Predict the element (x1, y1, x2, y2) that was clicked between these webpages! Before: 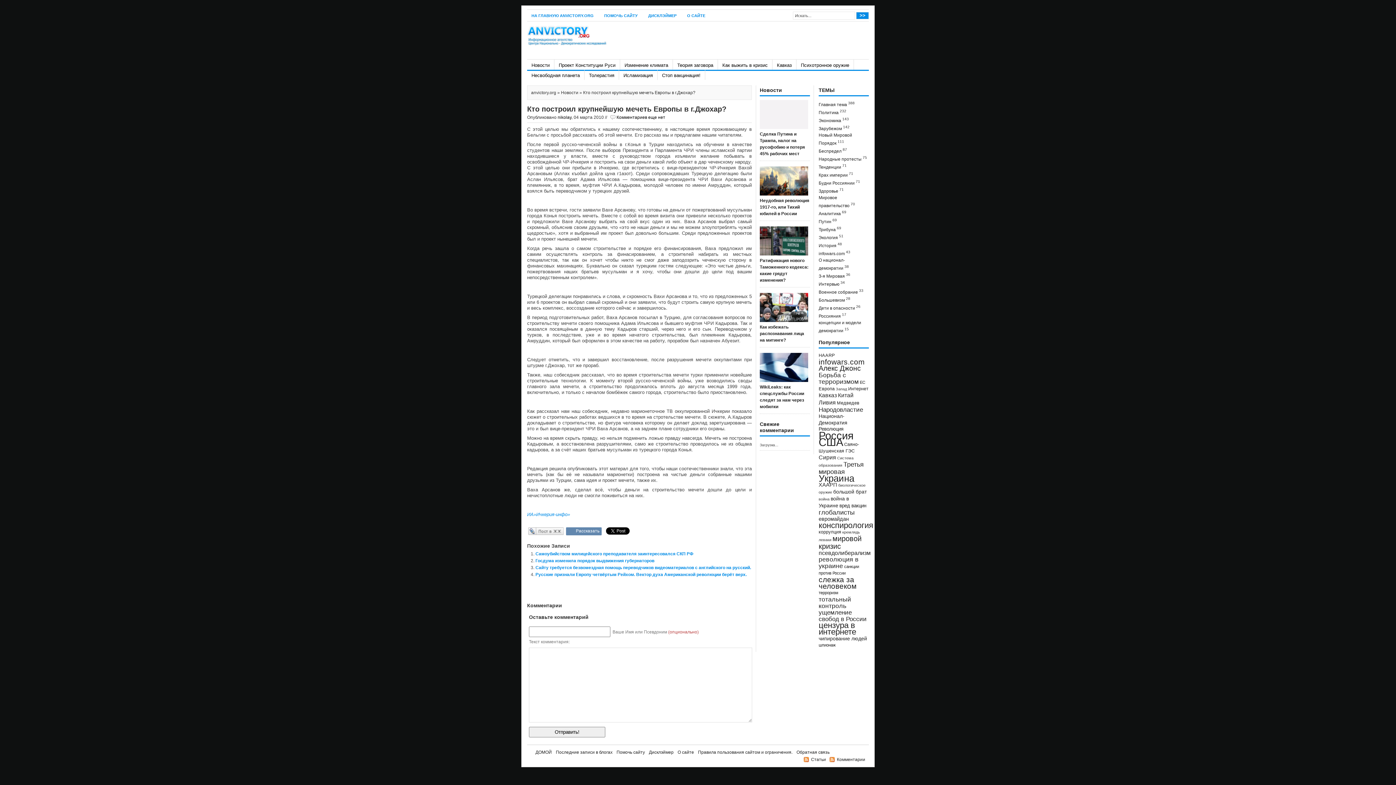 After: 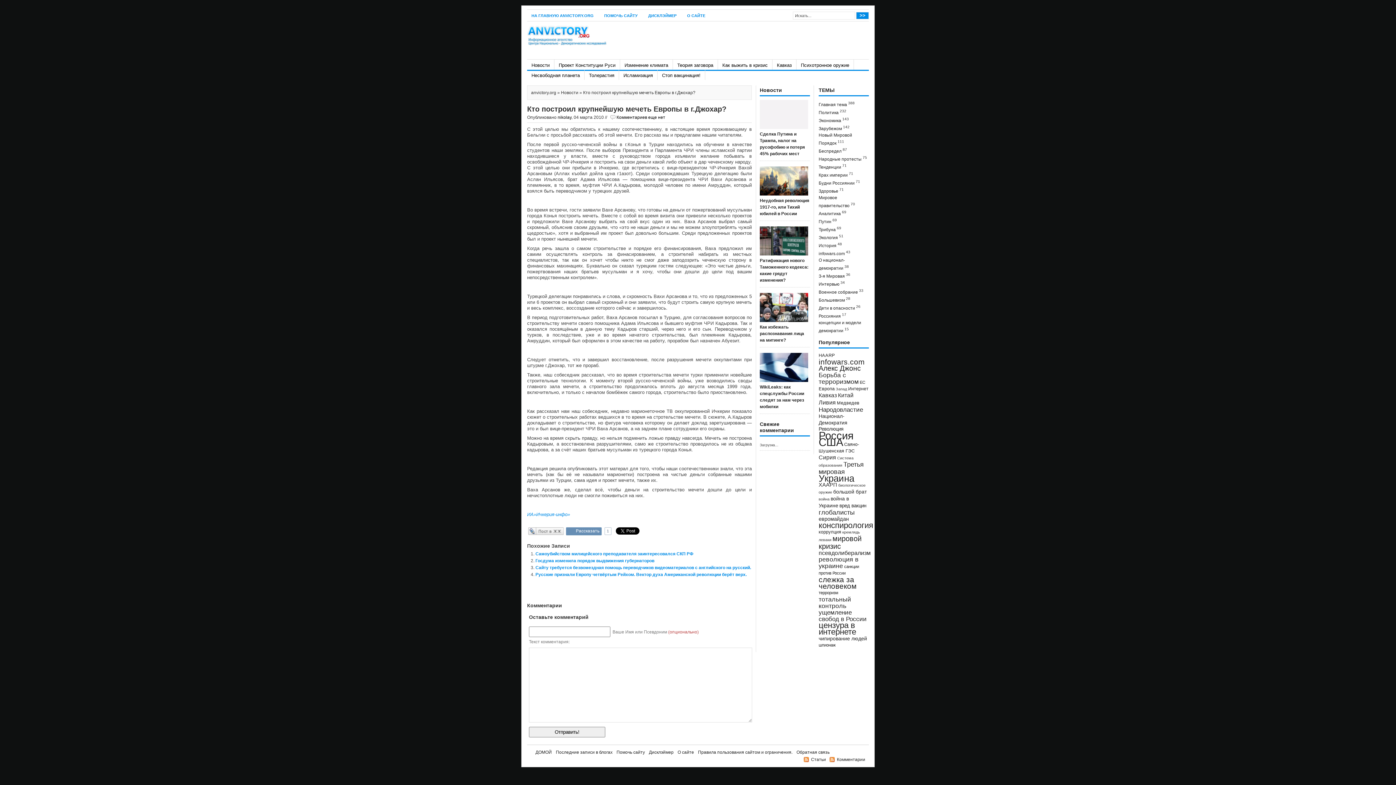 Action: bbox: (576, 527, 601, 535) label: Рассказать